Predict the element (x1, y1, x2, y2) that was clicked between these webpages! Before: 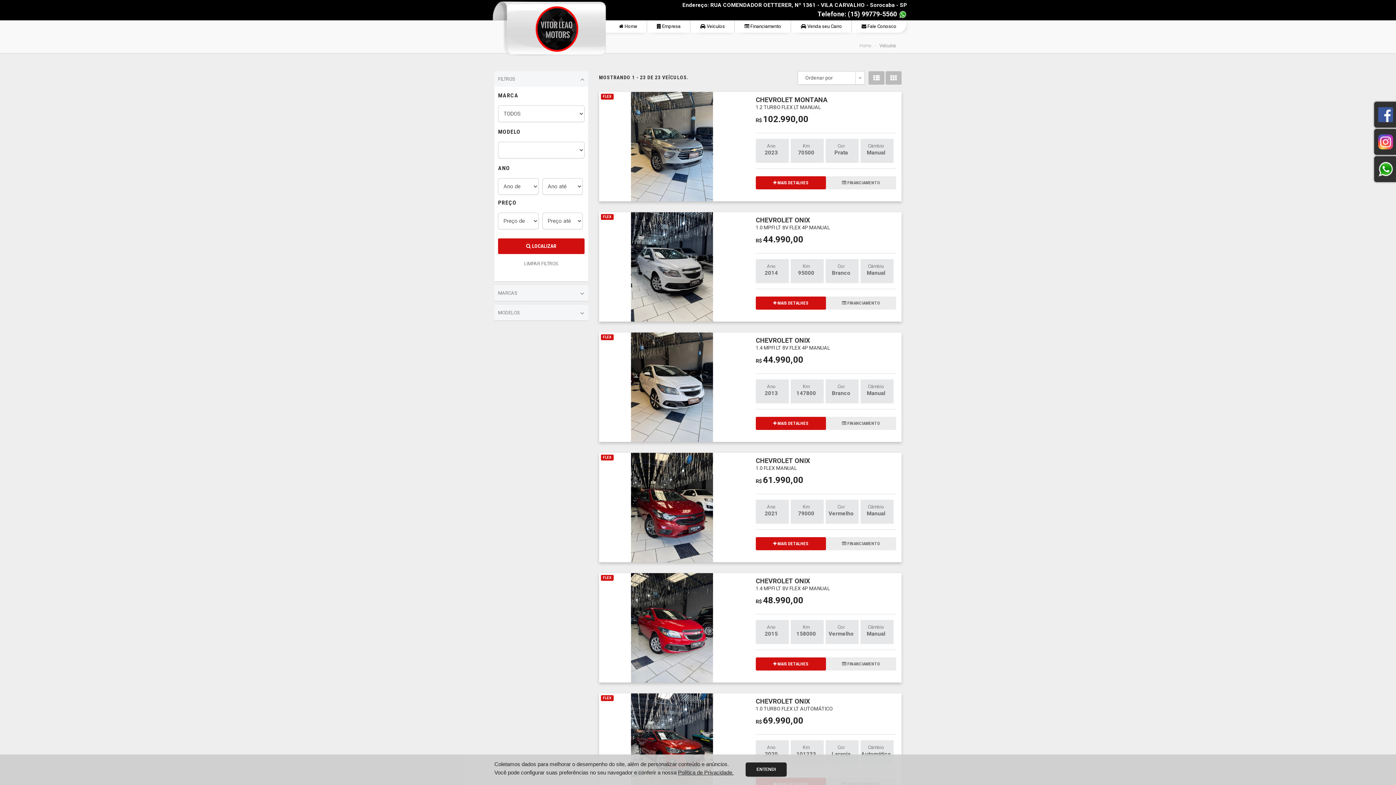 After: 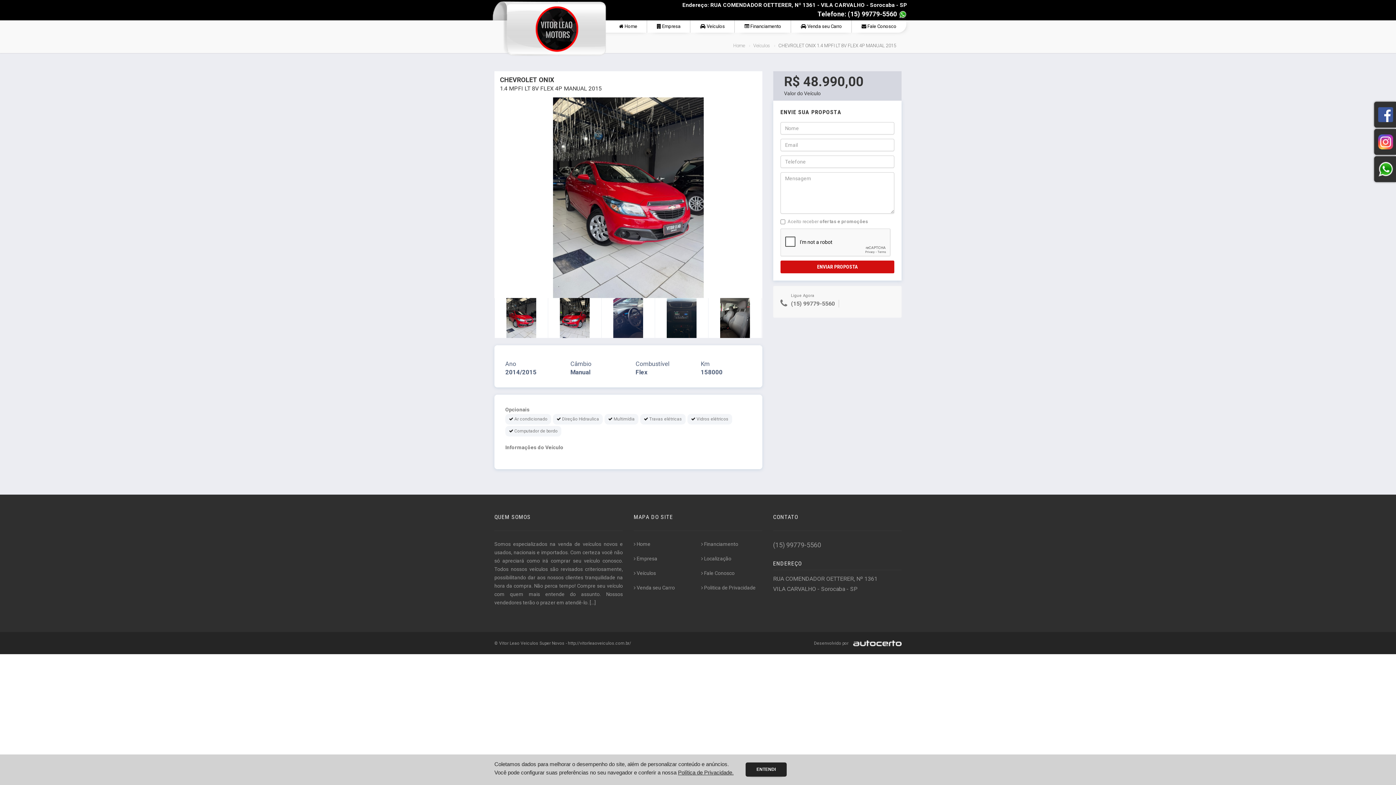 Action: label:  MAIS DETALHES bbox: (755, 657, 826, 670)